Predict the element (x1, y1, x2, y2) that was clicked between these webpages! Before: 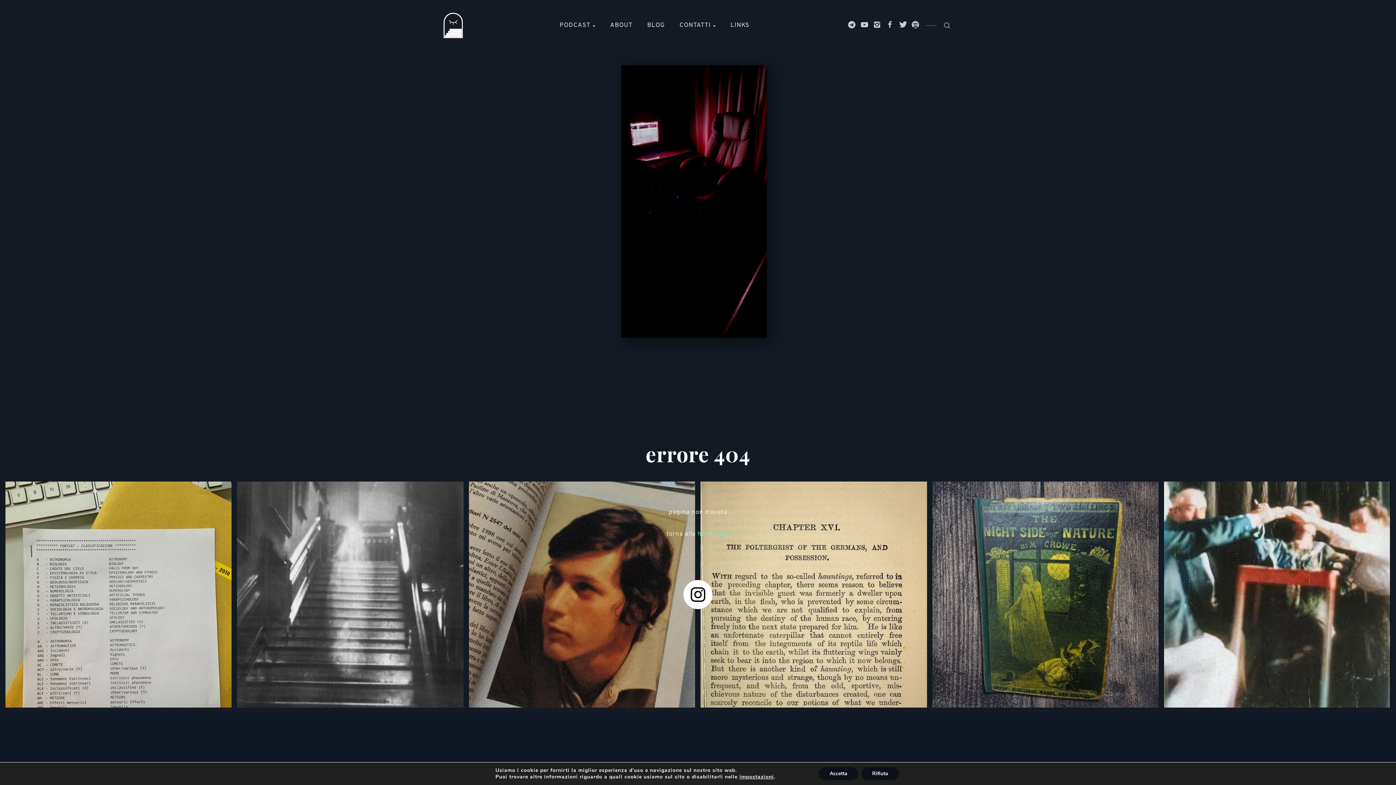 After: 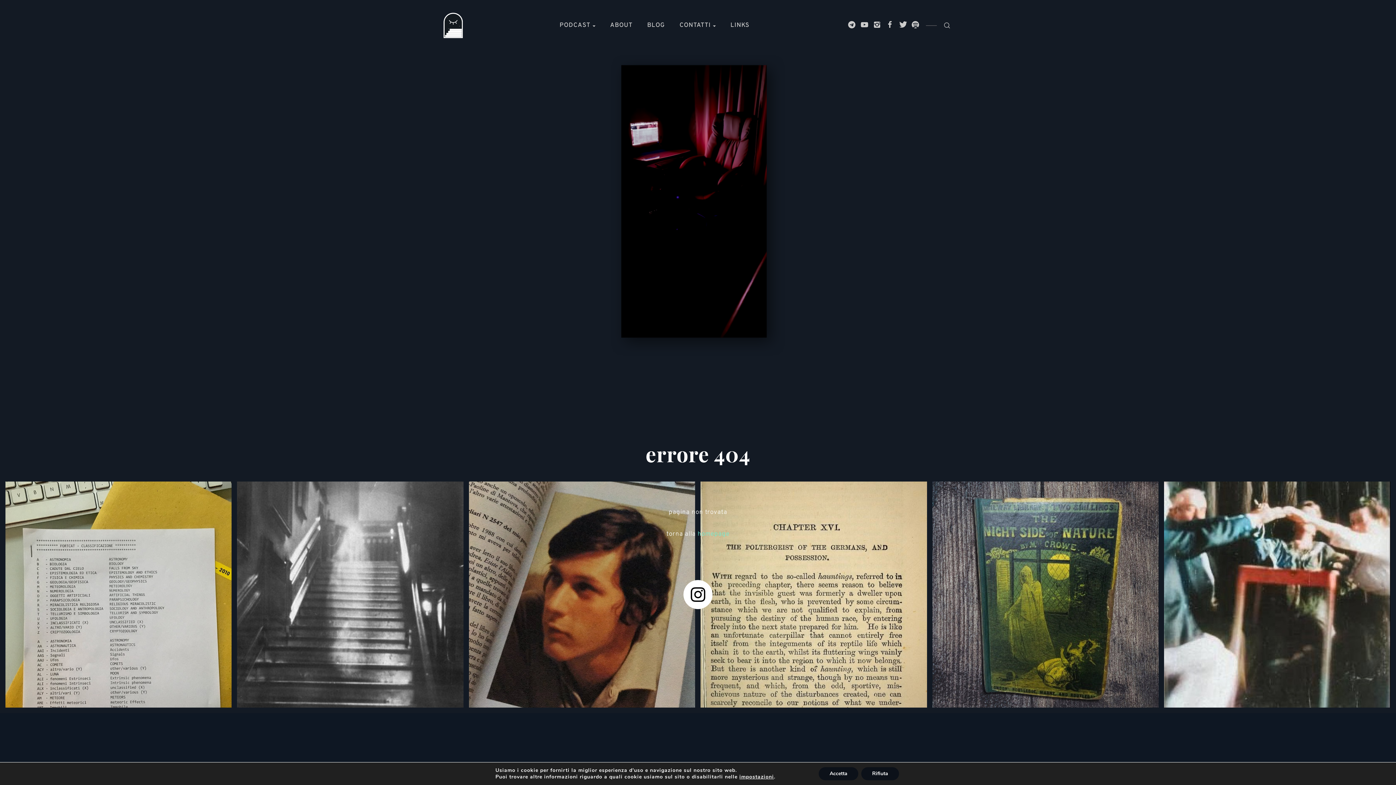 Action: bbox: (683, 580, 712, 609)